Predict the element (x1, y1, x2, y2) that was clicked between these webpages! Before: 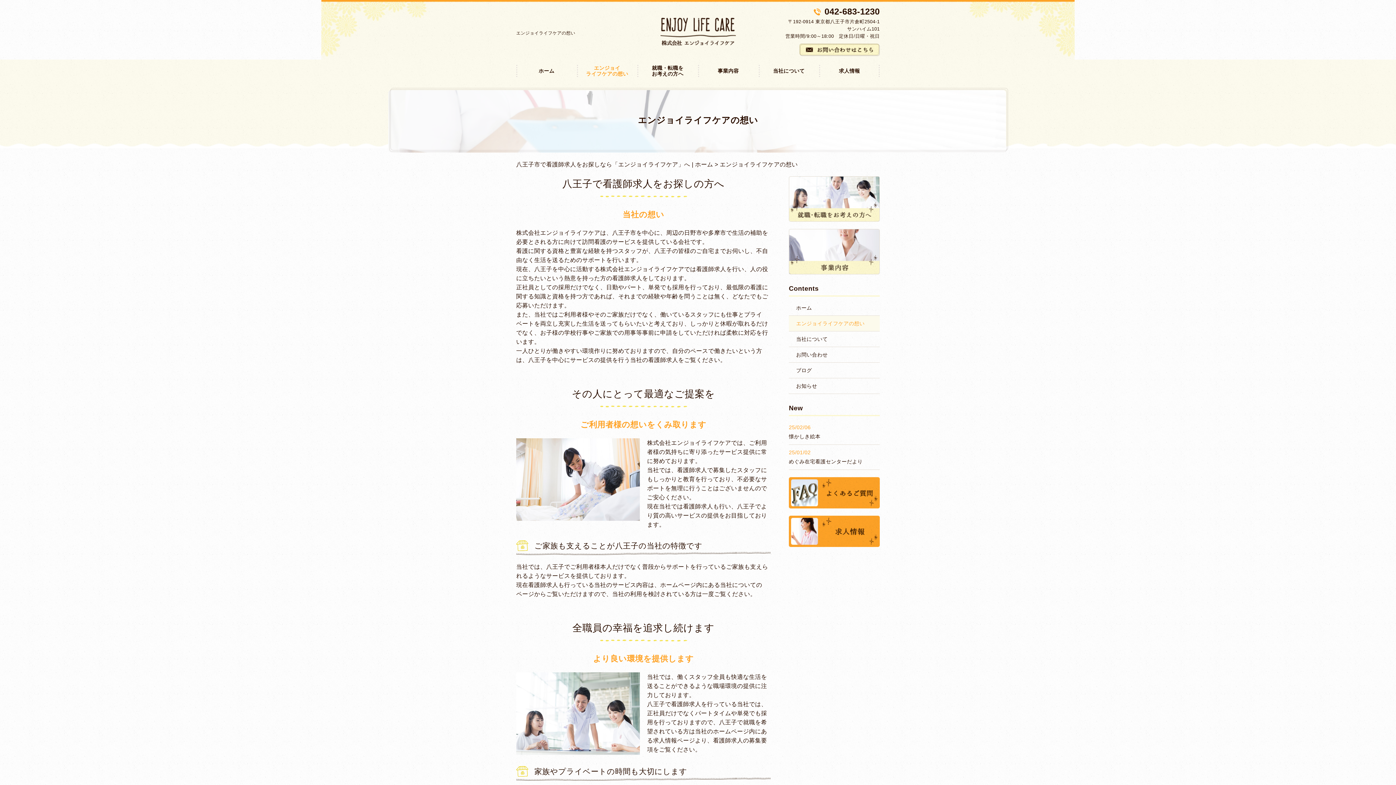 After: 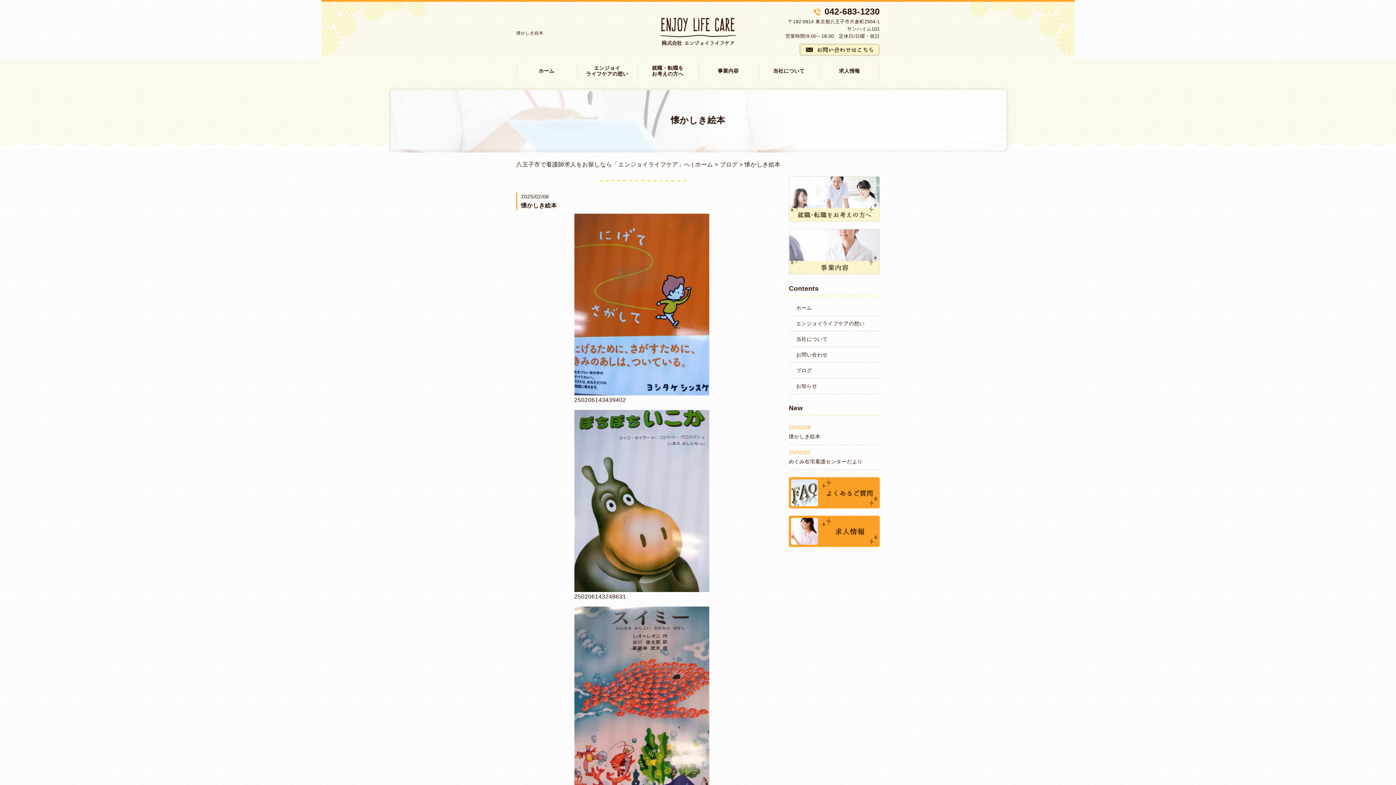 Action: bbox: (789, 433, 820, 439) label: 懐かしき絵本